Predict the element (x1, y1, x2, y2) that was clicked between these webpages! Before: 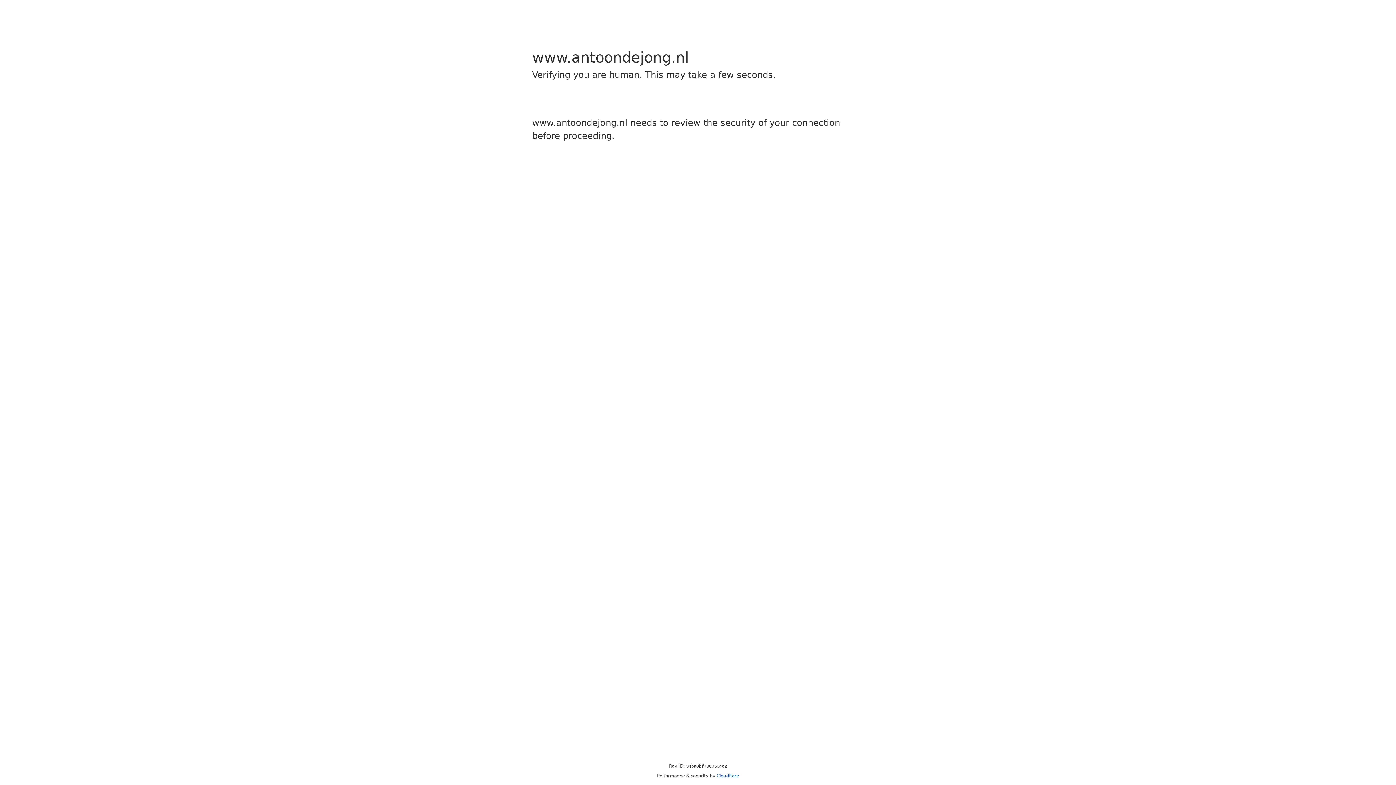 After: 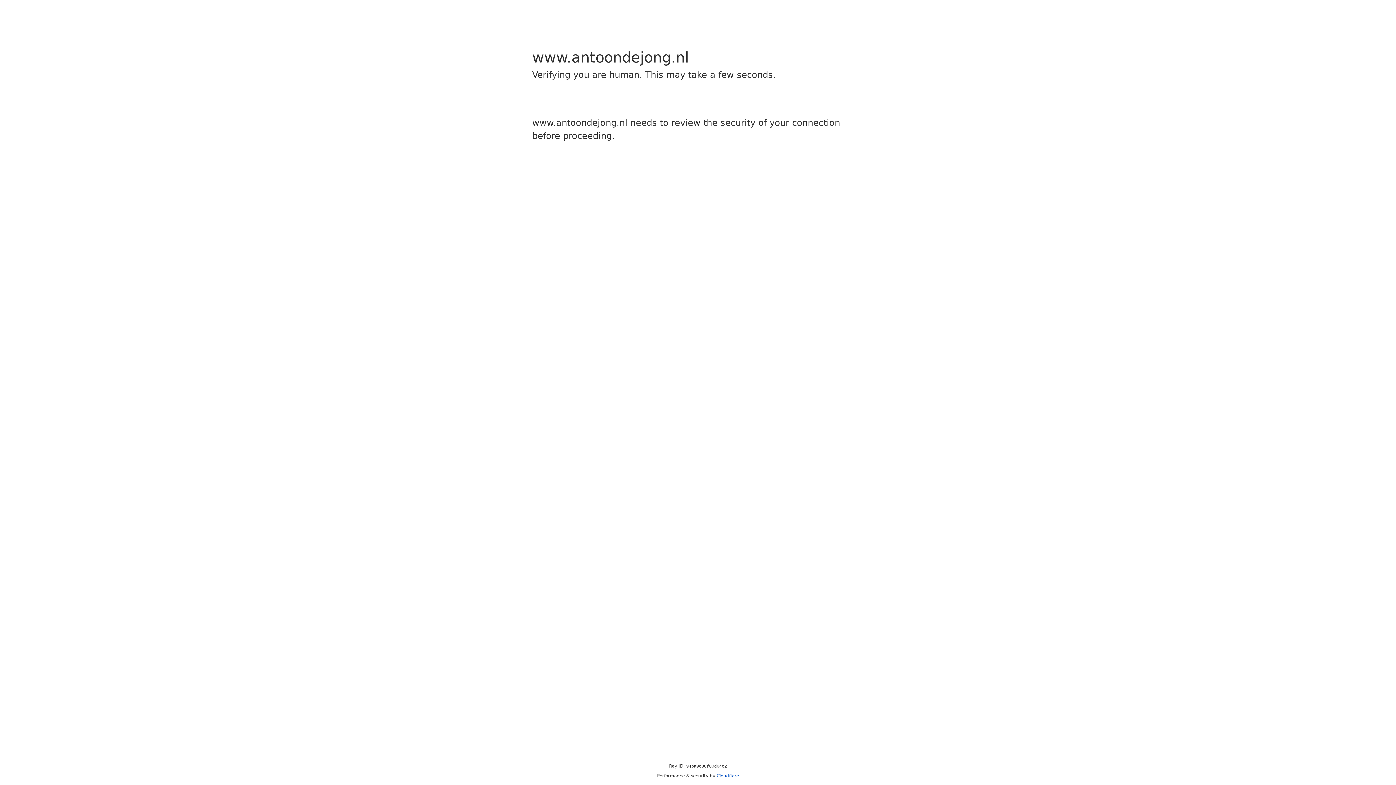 Action: label: Cloudflare bbox: (716, 773, 739, 778)